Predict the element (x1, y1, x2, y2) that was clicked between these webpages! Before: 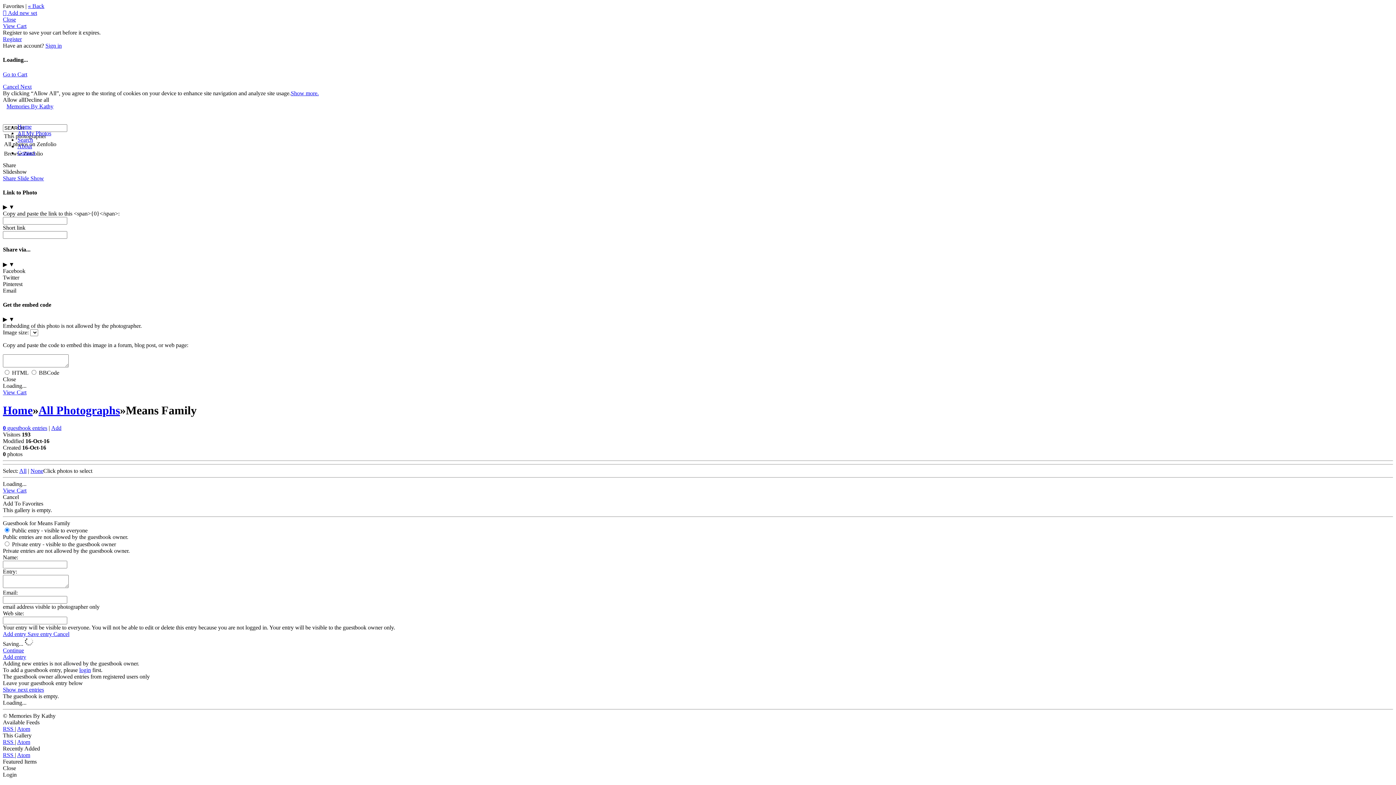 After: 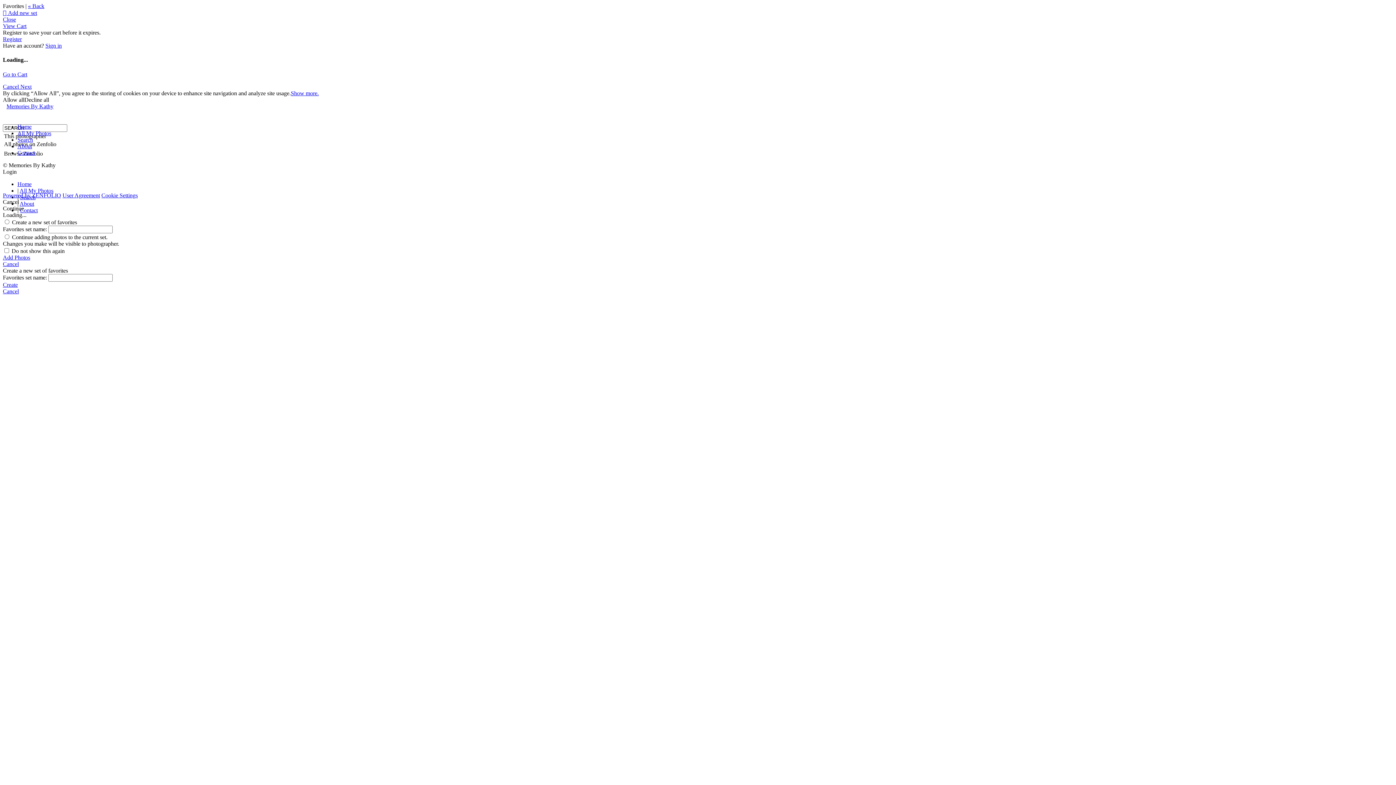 Action: bbox: (17, 143, 32, 149) label: About